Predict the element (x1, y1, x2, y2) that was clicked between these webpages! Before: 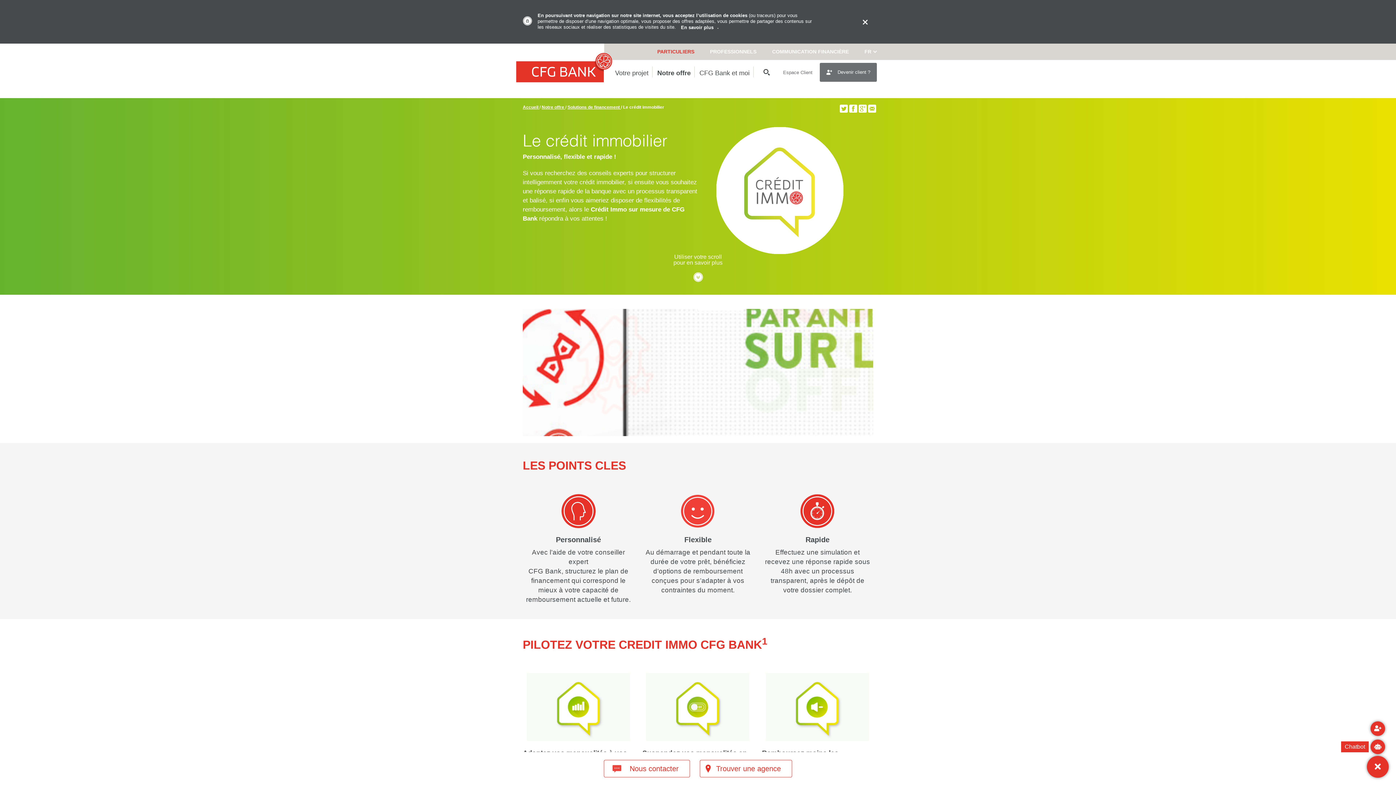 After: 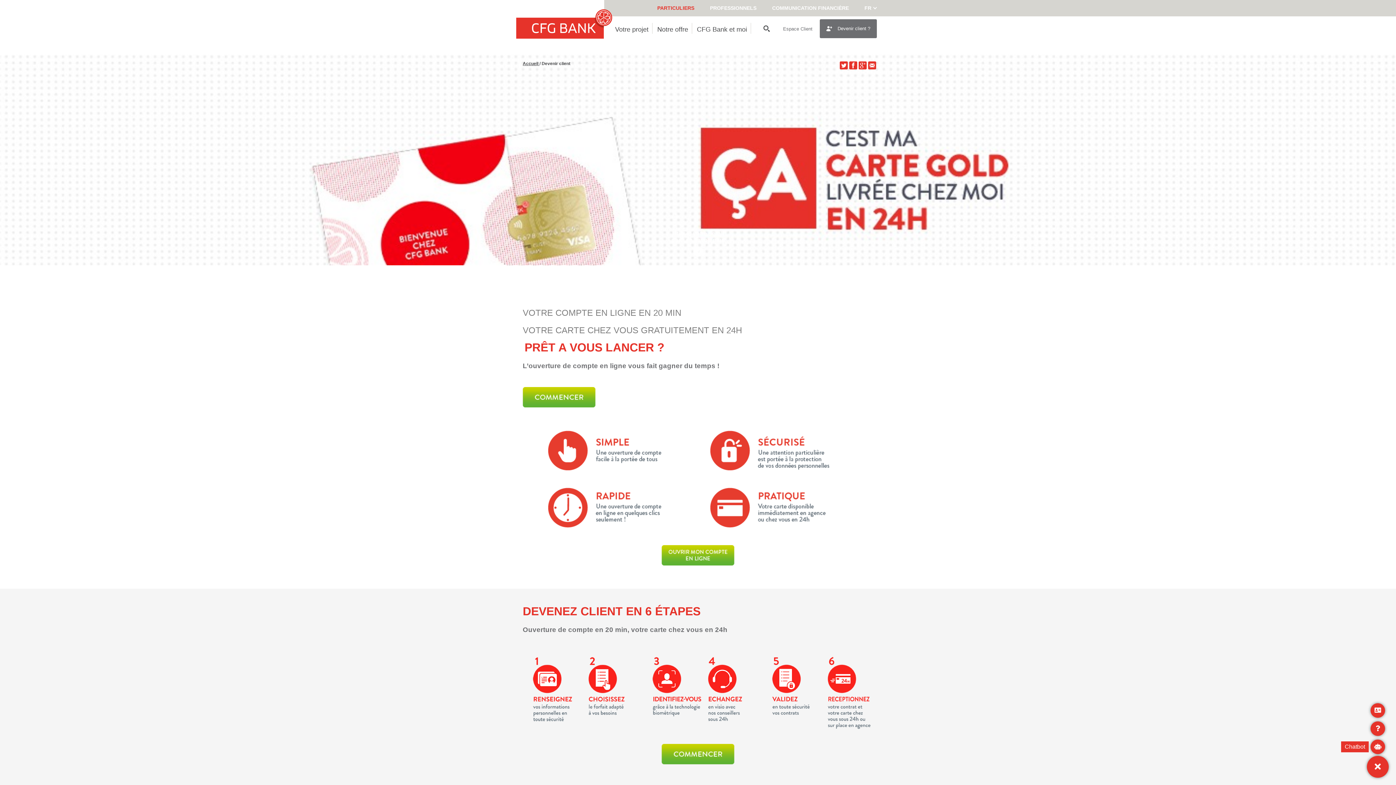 Action: label: Devenir client ? bbox: (820, 62, 877, 81)